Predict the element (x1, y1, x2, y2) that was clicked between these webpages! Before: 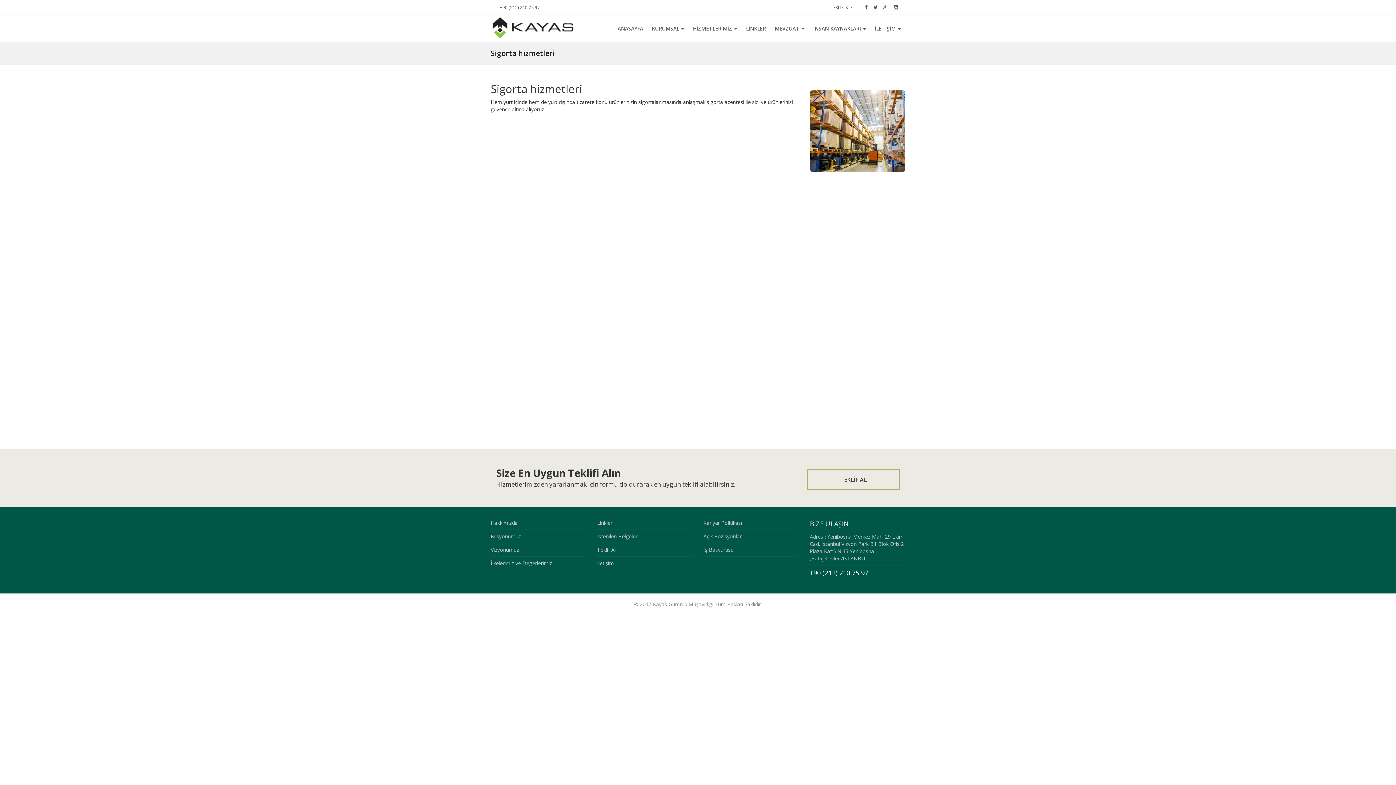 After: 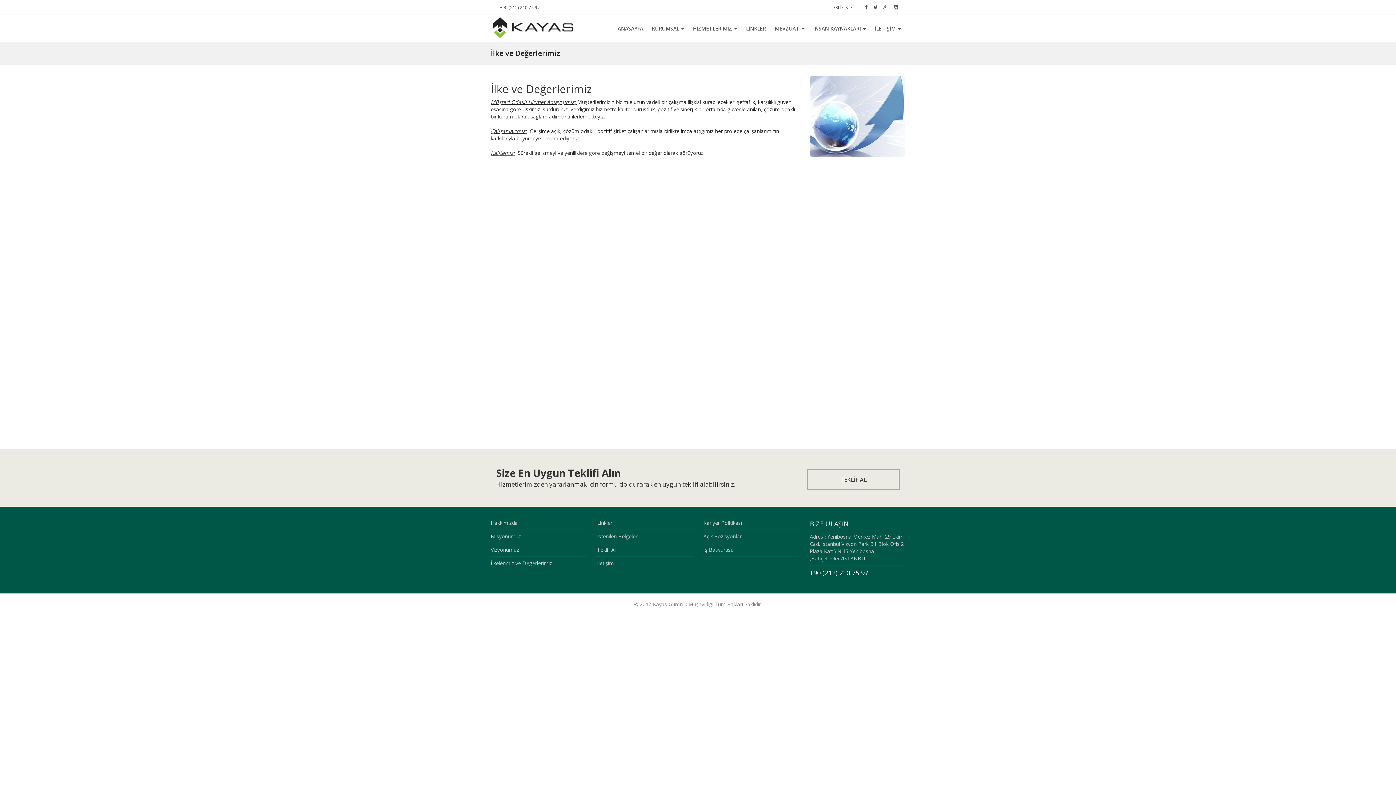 Action: label: İlkelerimiz ve Değerlerimiz bbox: (490, 560, 552, 566)